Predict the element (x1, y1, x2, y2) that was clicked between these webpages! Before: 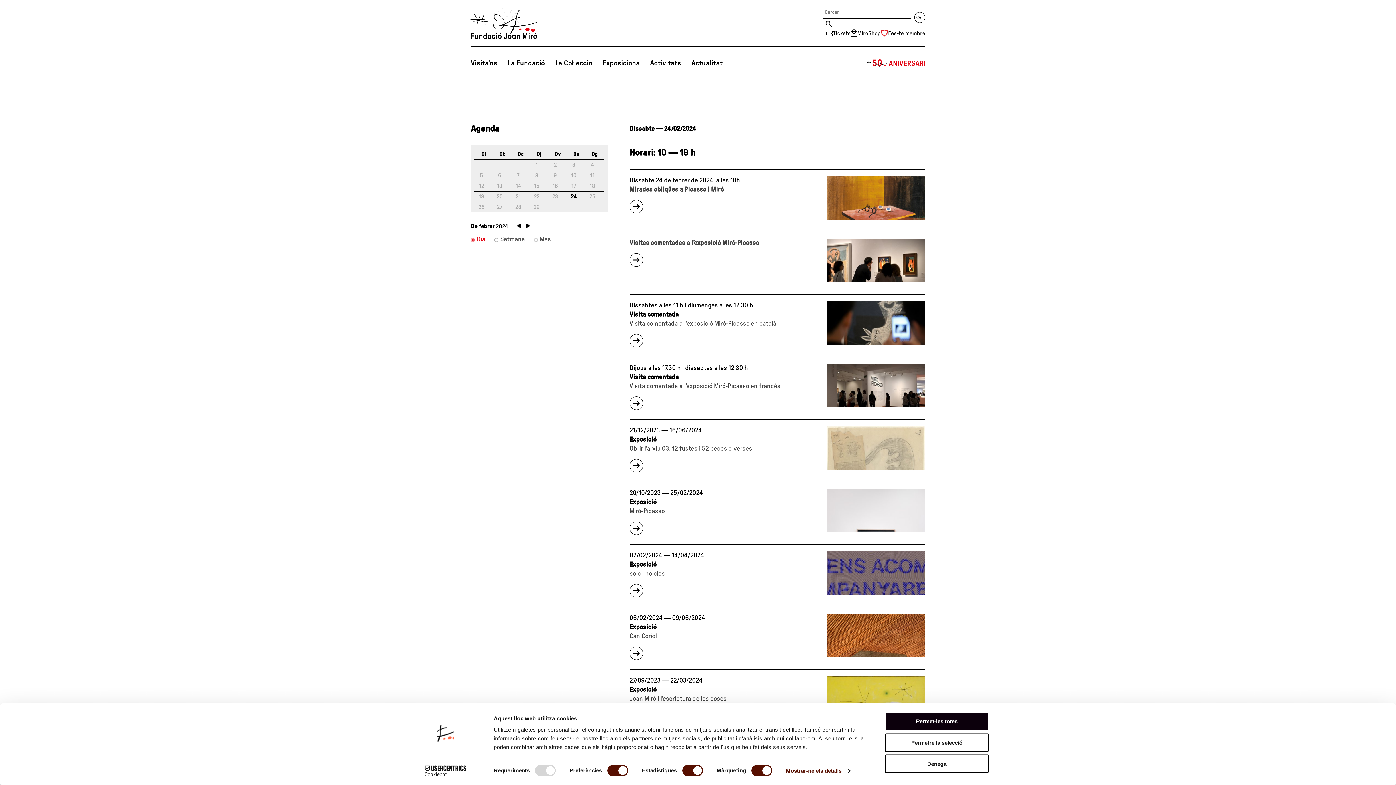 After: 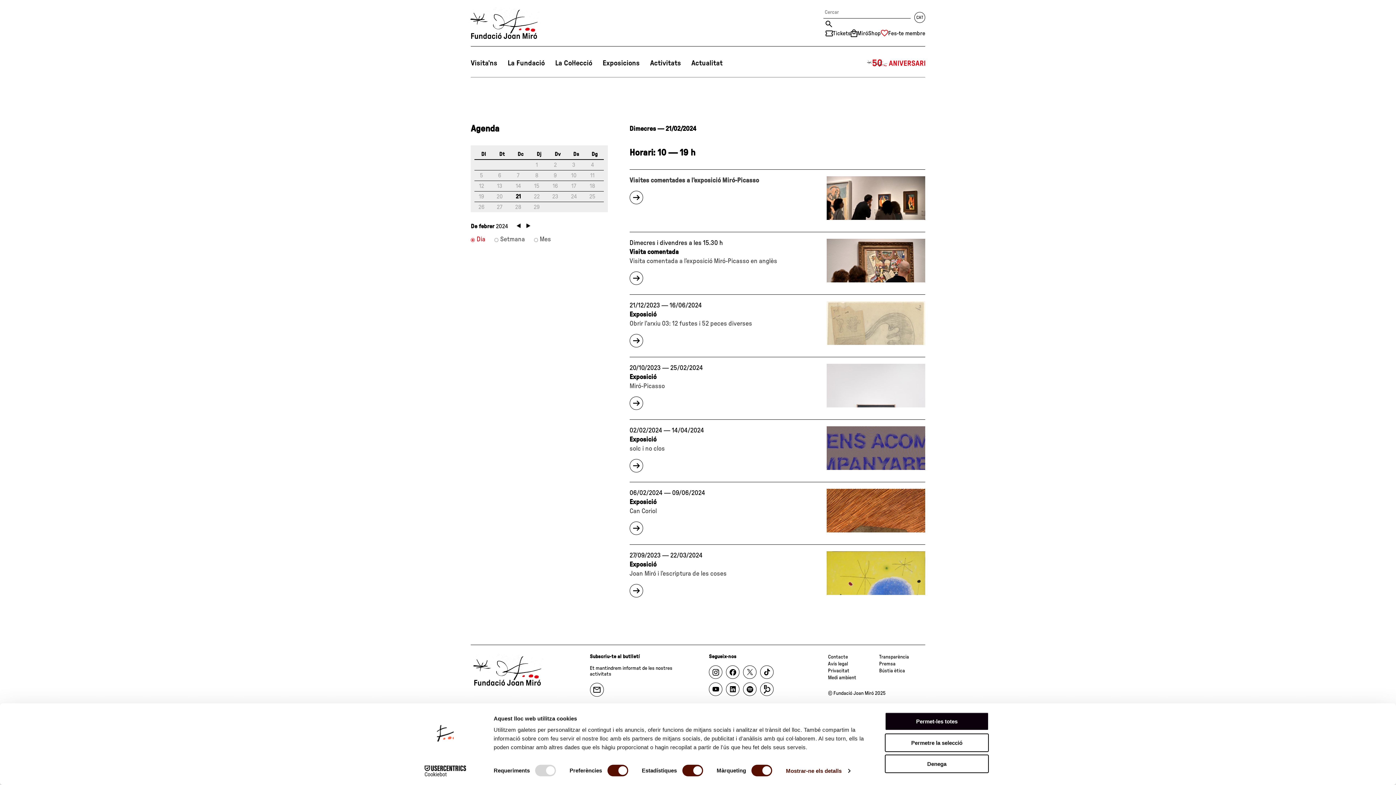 Action: bbox: (513, 193, 523, 199) label: 21